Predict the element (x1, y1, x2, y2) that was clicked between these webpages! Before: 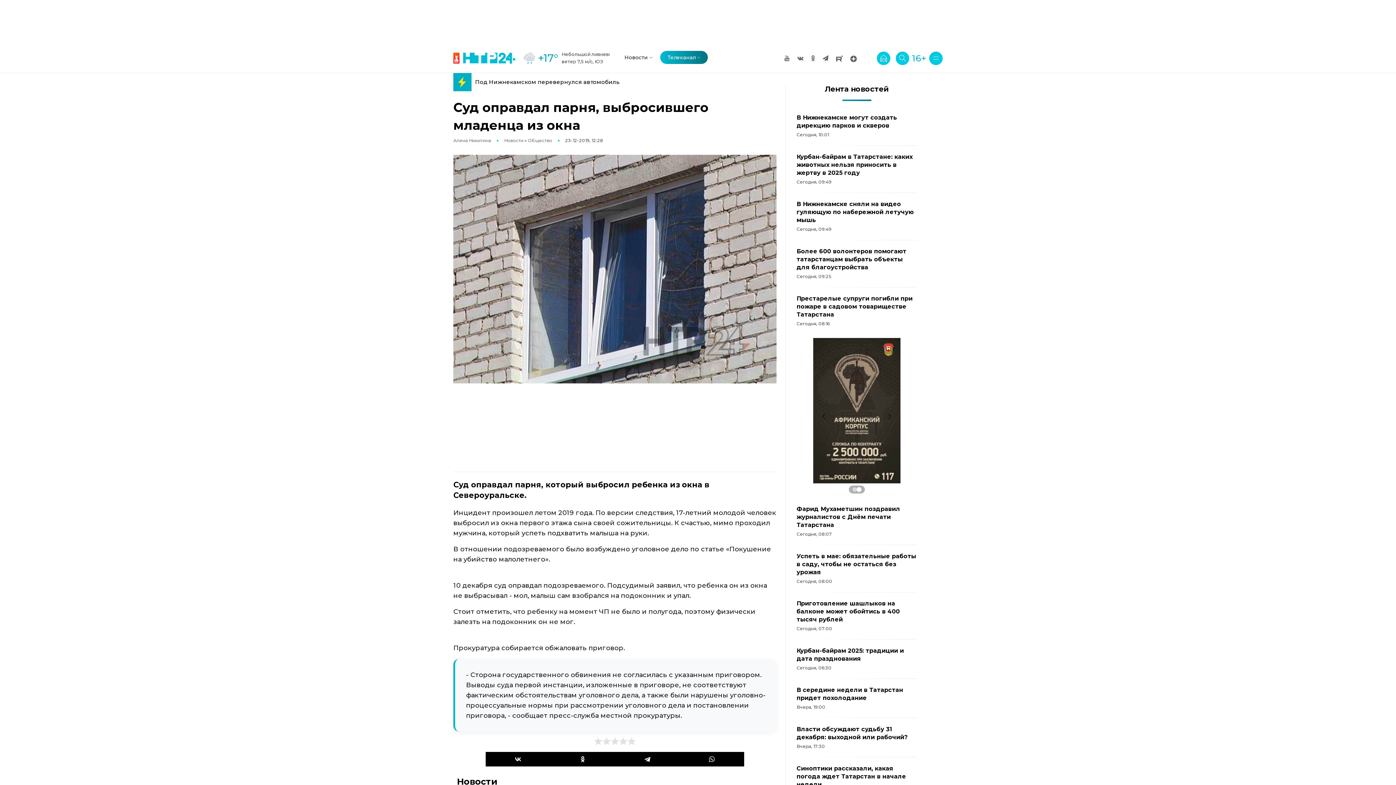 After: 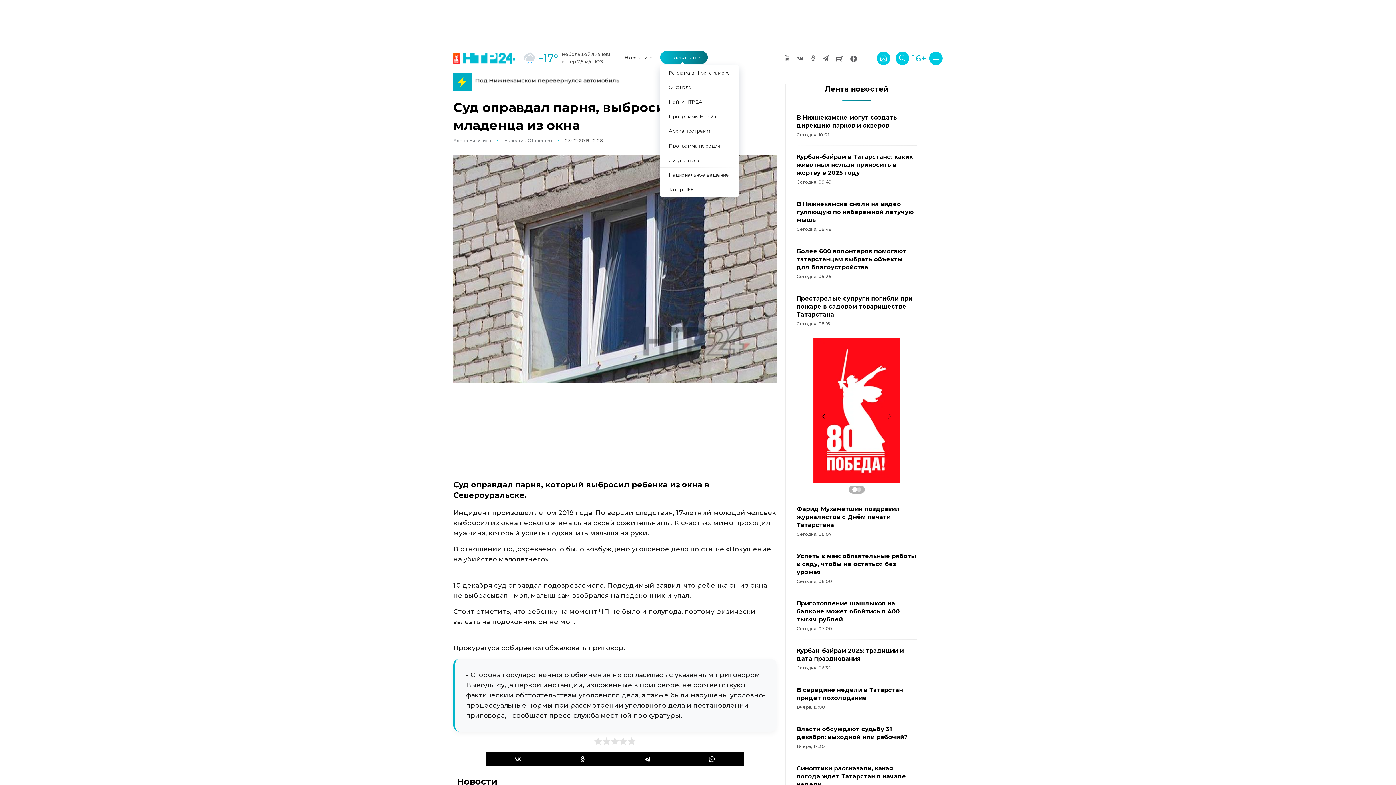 Action: bbox: (660, 50, 708, 64) label: Телеканал